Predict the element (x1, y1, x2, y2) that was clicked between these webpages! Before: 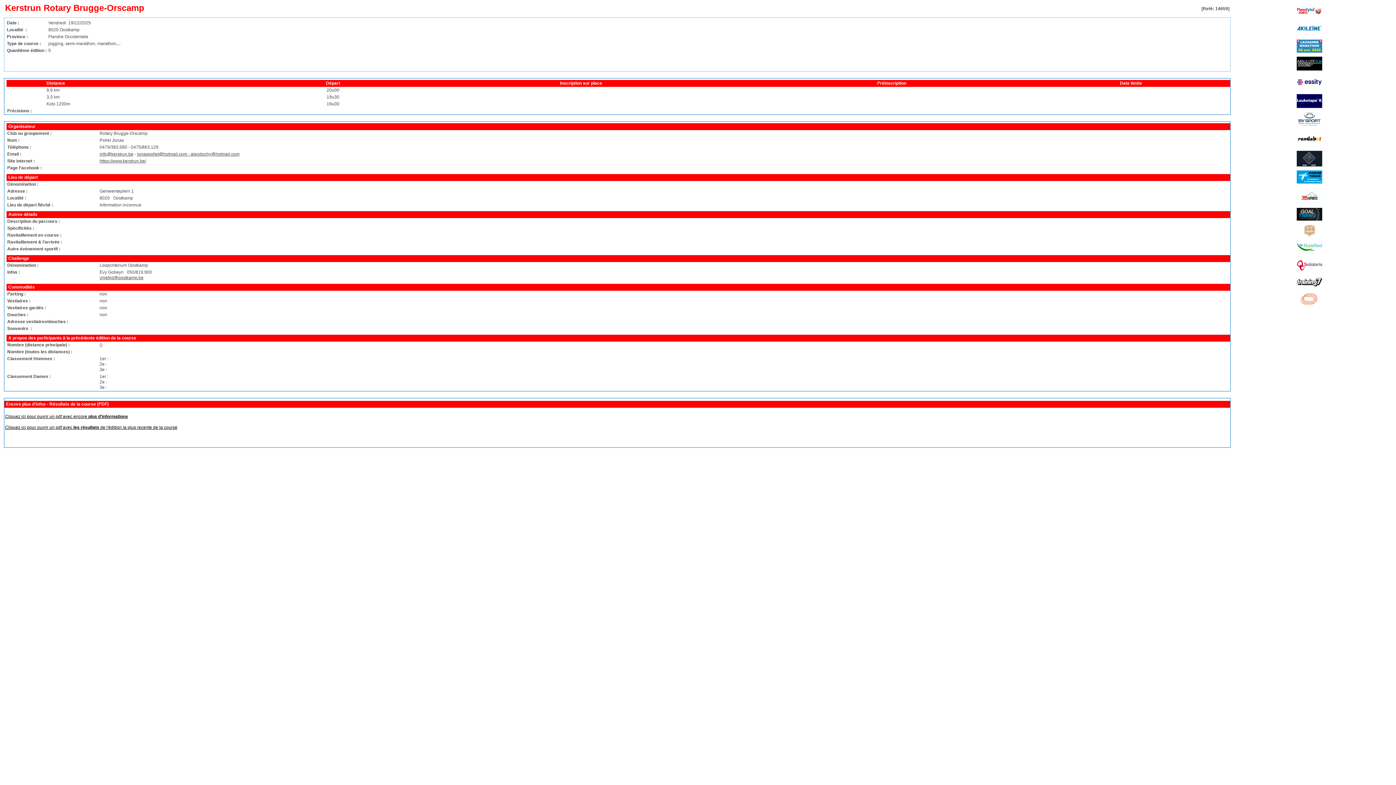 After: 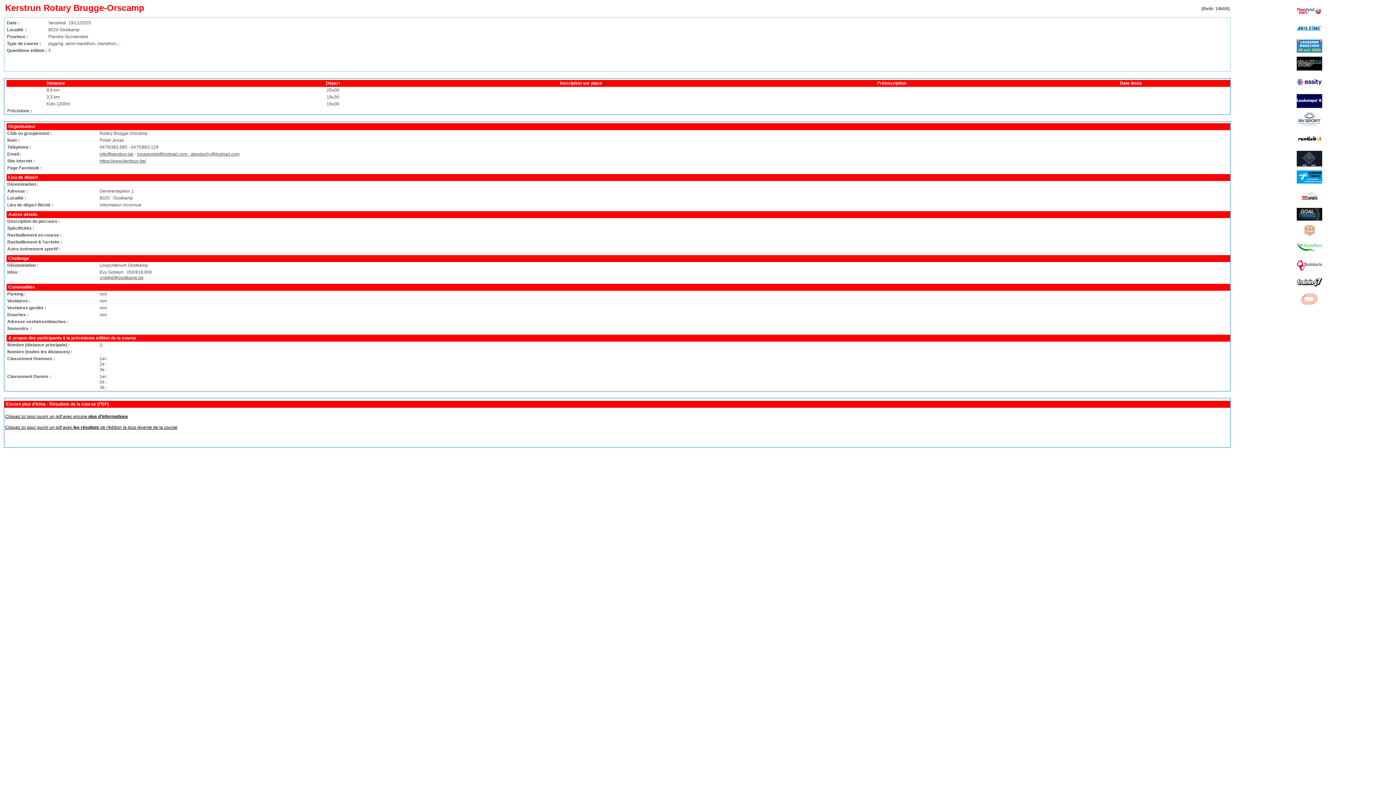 Action: bbox: (99, 151, 133, 156) label: info@kerstrun.be